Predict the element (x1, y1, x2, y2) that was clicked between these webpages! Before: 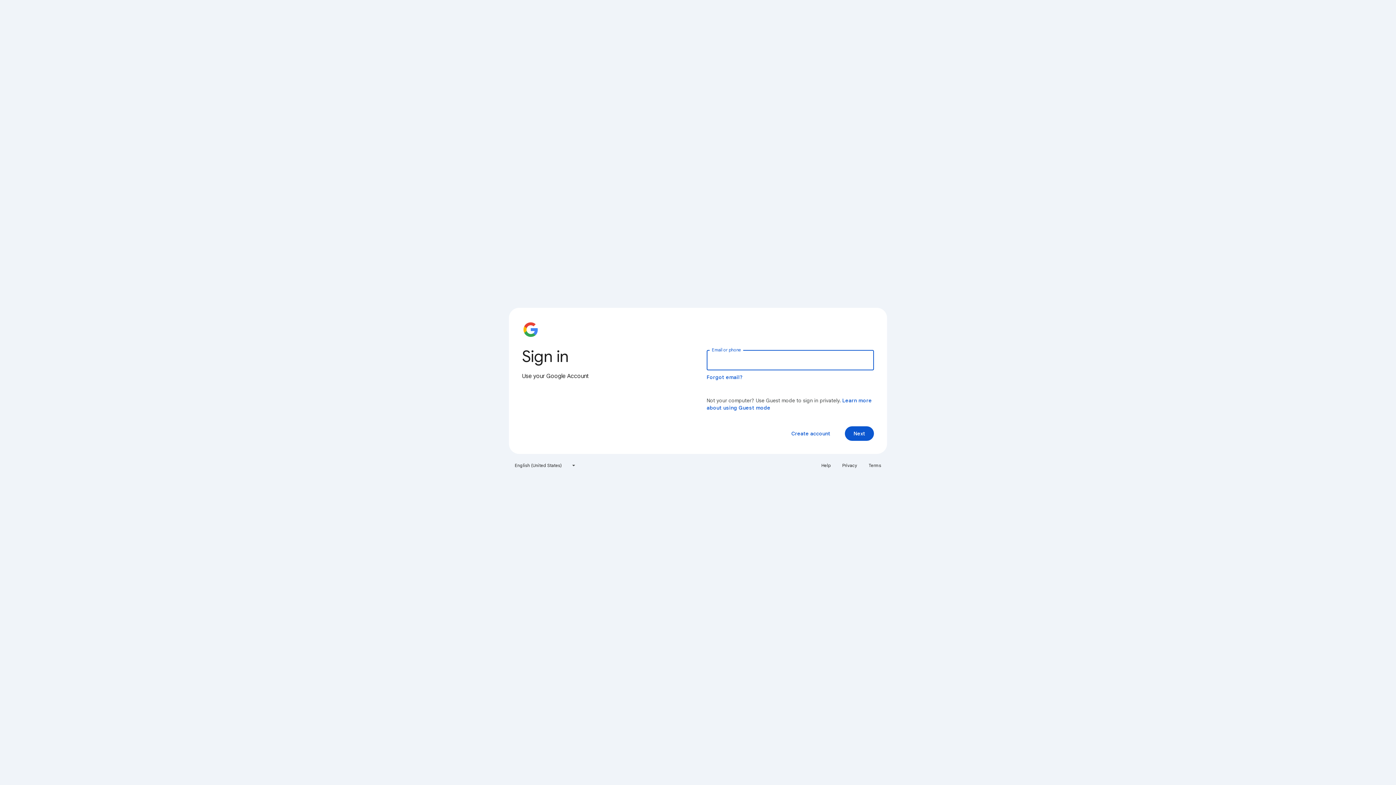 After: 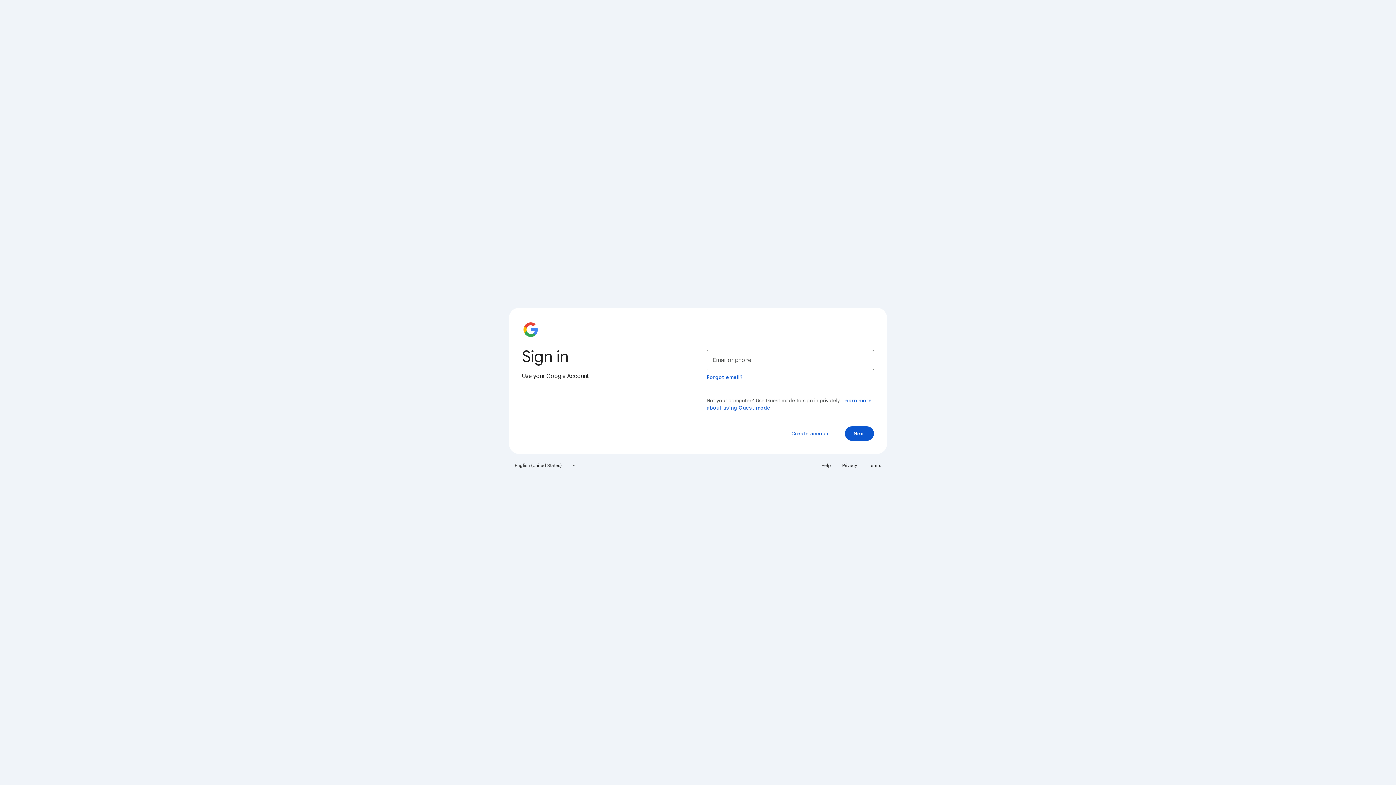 Action: label: Help bbox: (817, 460, 835, 471)